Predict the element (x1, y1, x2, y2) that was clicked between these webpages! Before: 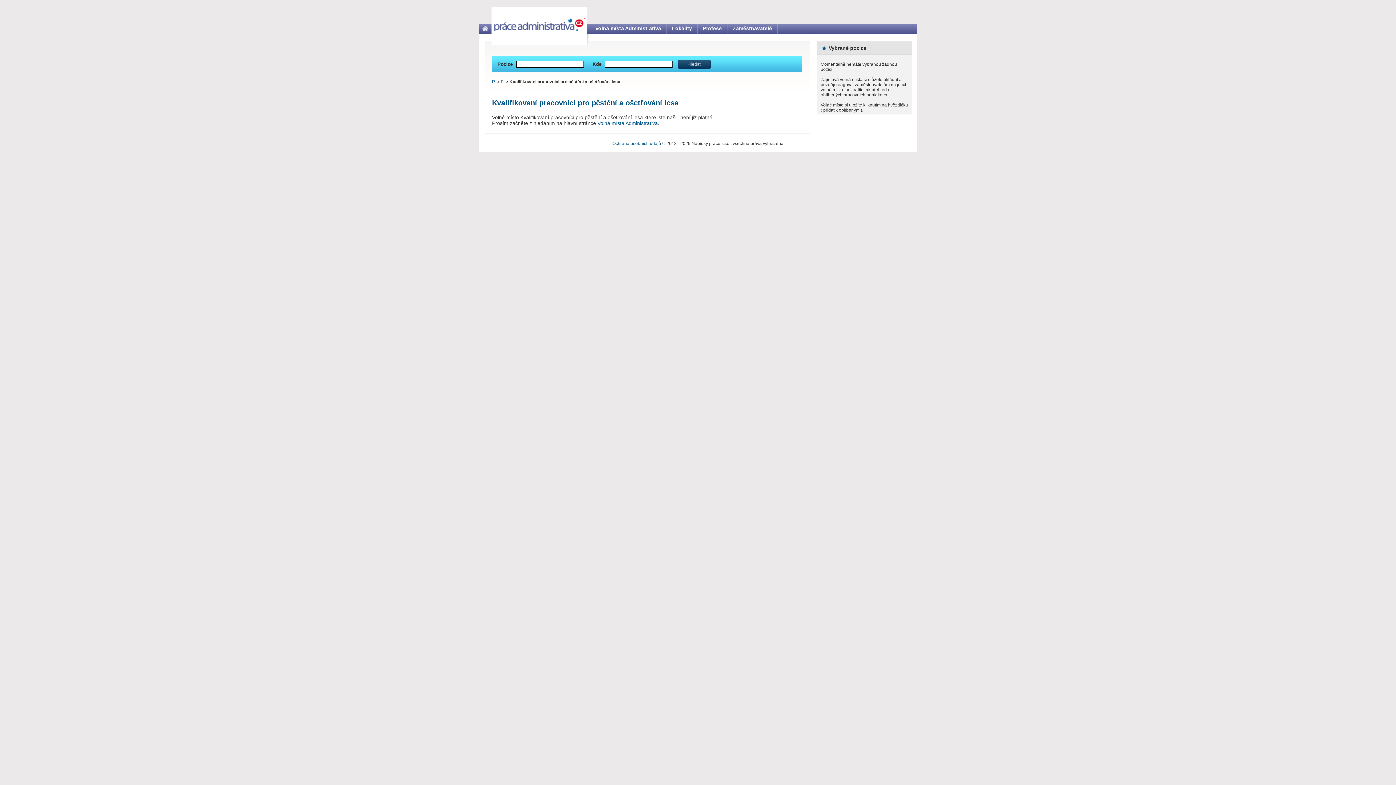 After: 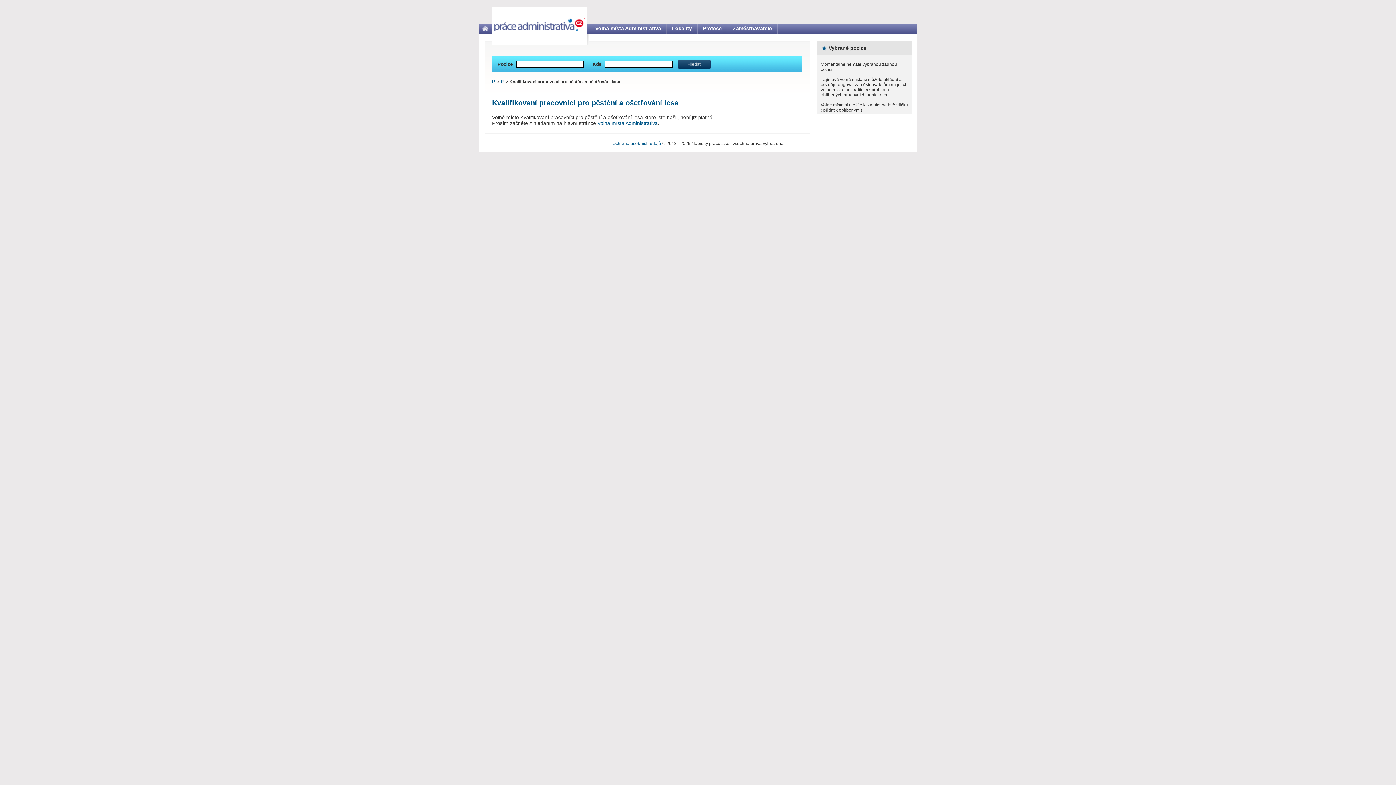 Action: bbox: (492, 79, 495, 84) label: P